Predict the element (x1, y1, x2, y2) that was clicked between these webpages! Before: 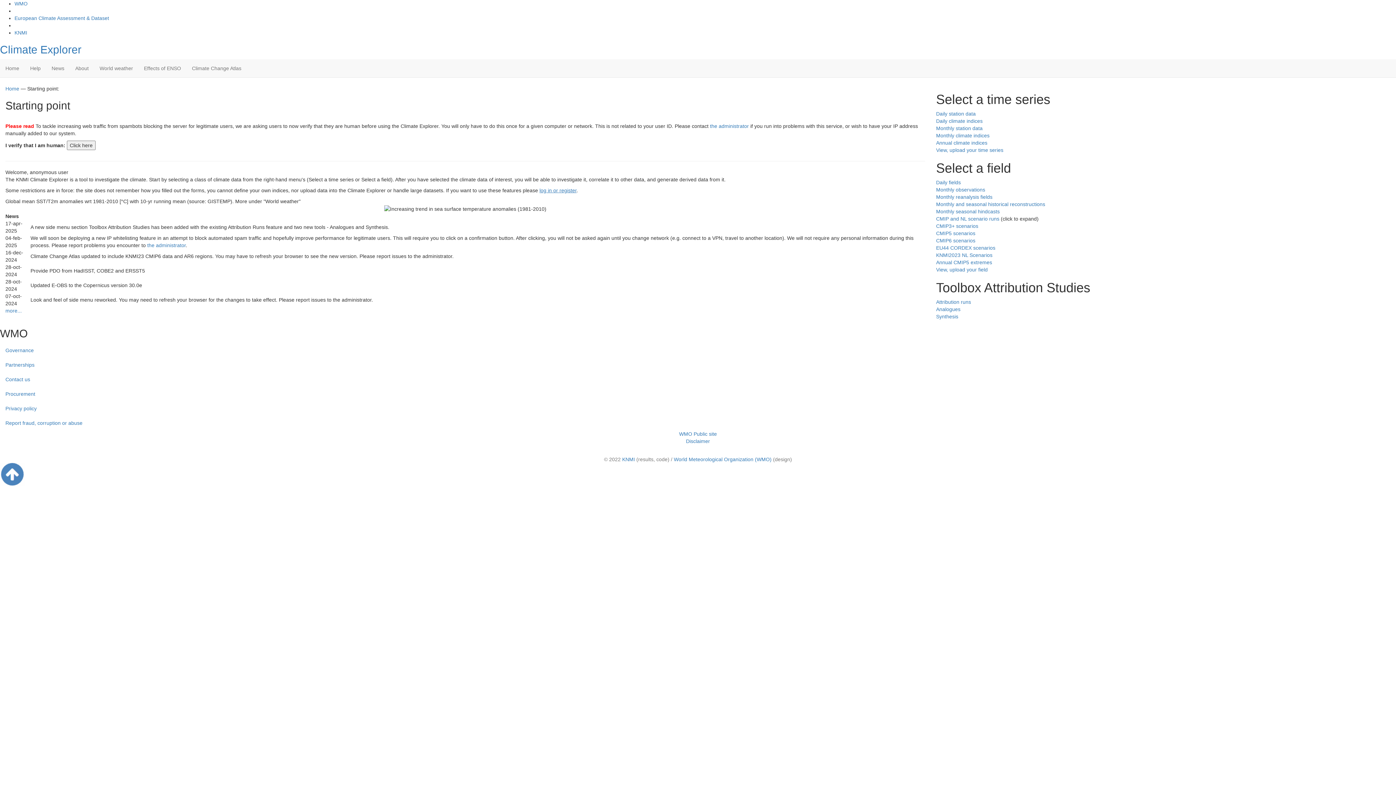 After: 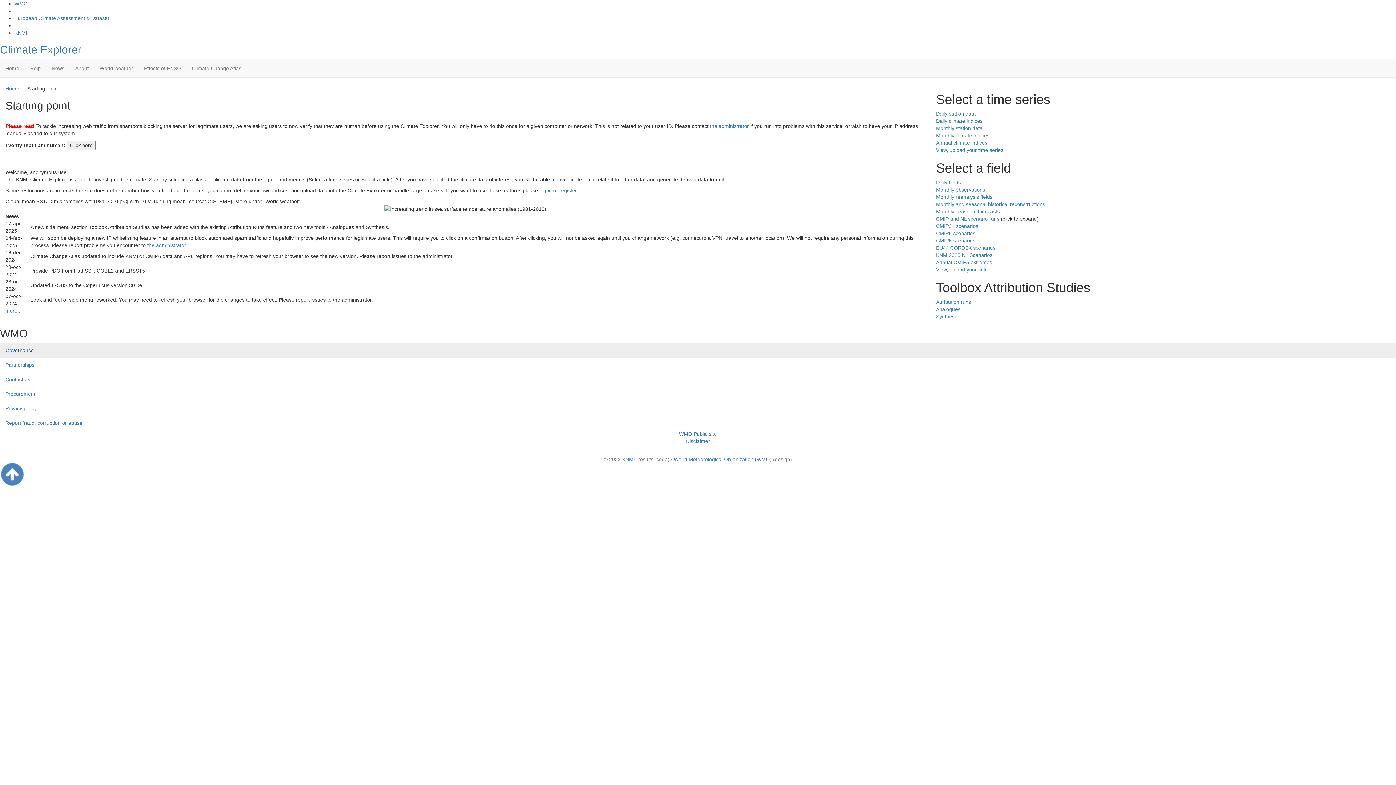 Action: label: Governance bbox: (0, 343, 1396, 357)